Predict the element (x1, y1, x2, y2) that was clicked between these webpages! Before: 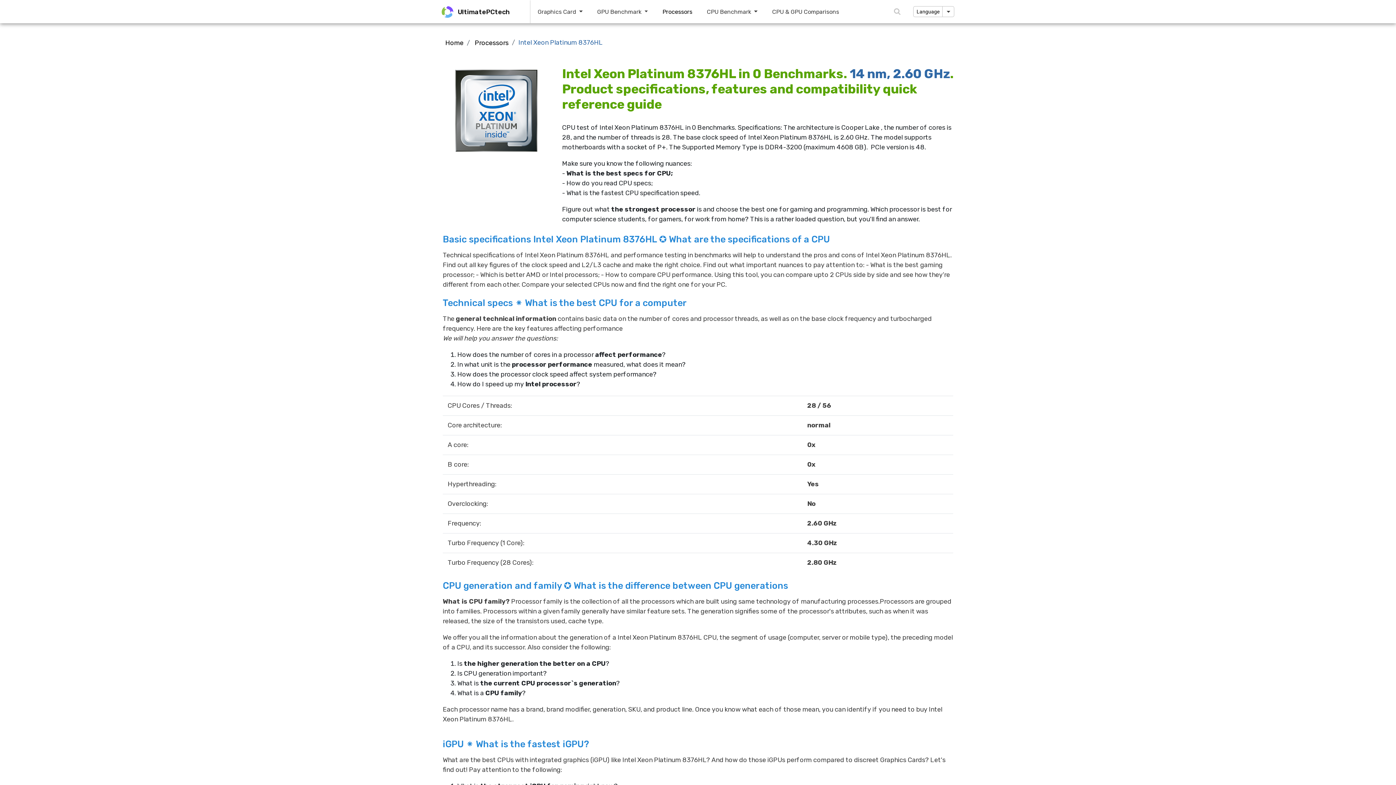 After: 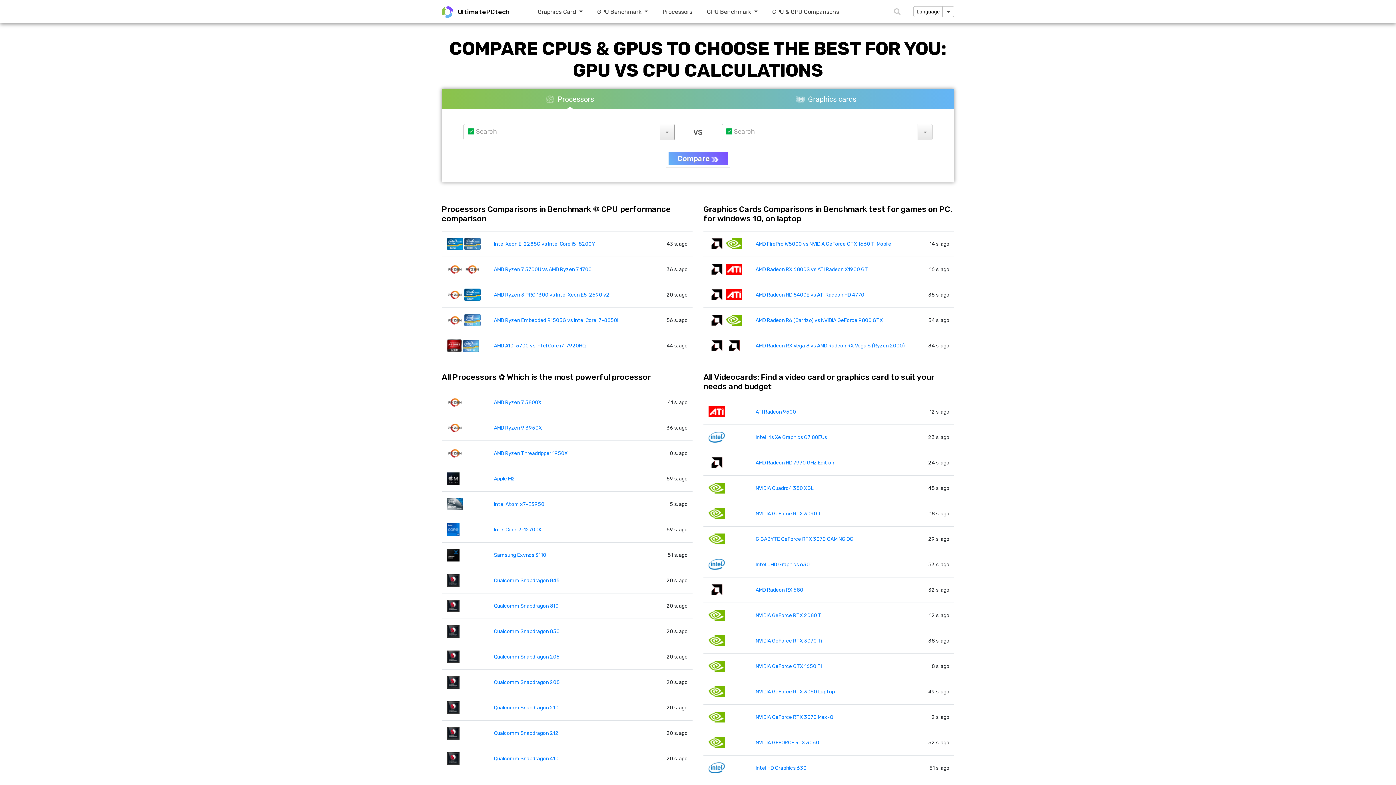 Action: bbox: (441, 0, 512, 23) label:  UltimatePCtech